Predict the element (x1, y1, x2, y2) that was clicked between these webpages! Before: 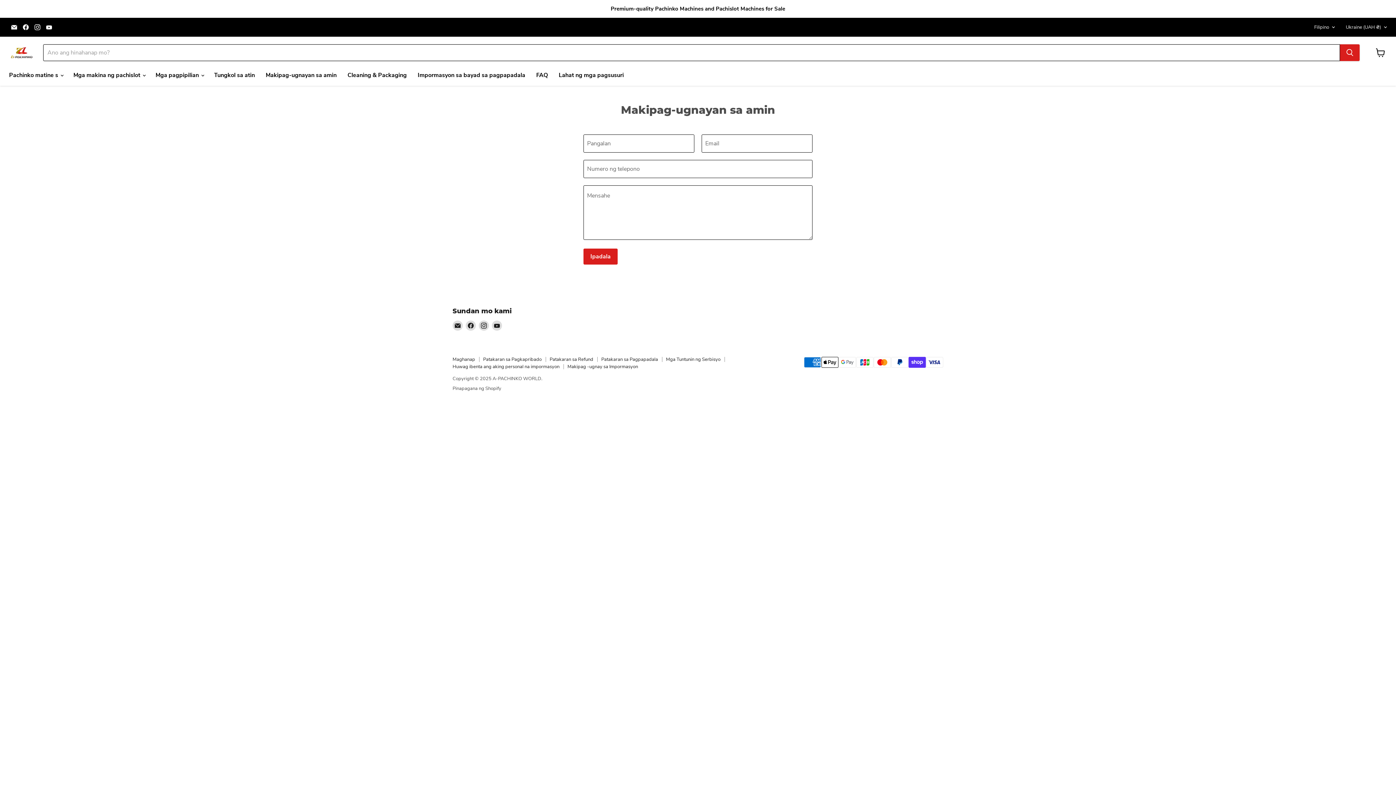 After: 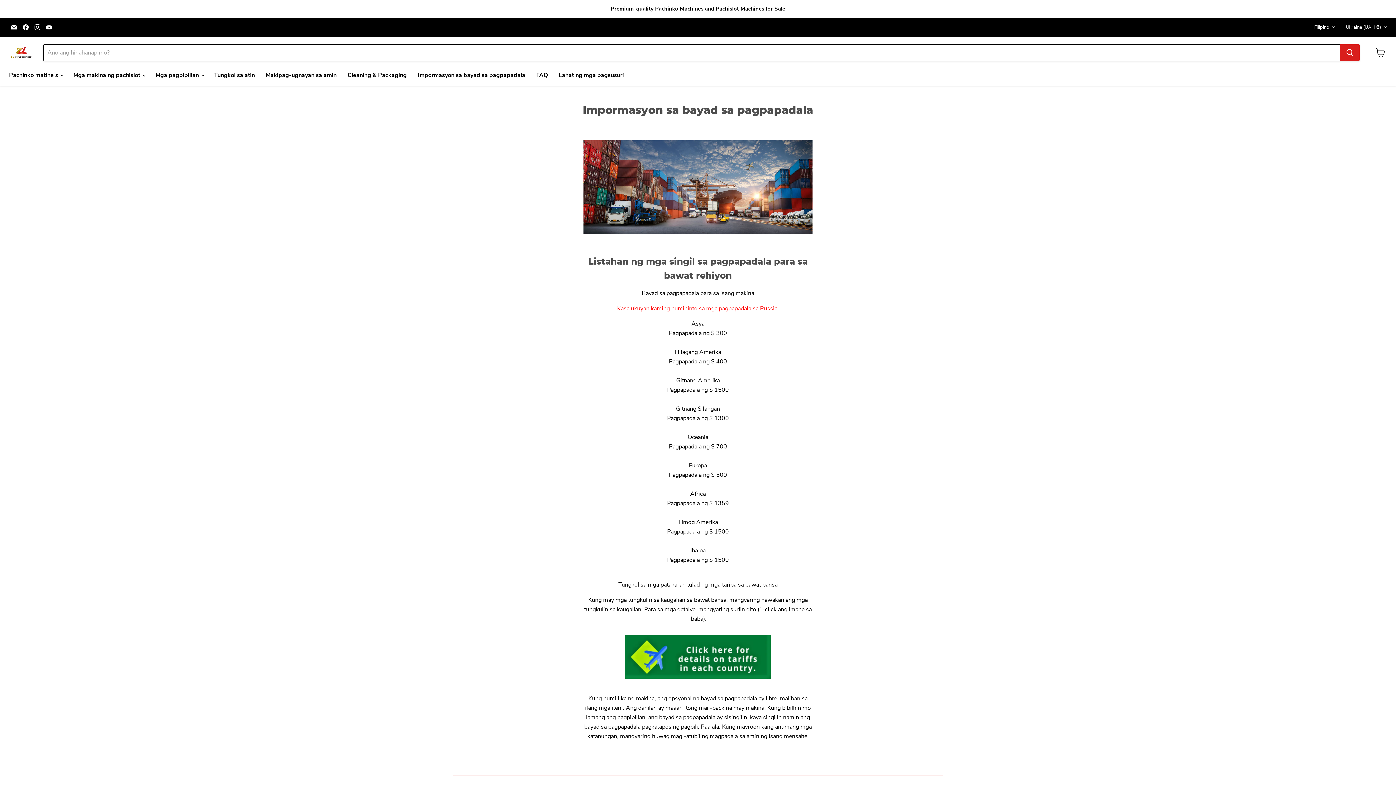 Action: bbox: (412, 67, 530, 82) label: Impormasyon sa bayad sa pagpapadala